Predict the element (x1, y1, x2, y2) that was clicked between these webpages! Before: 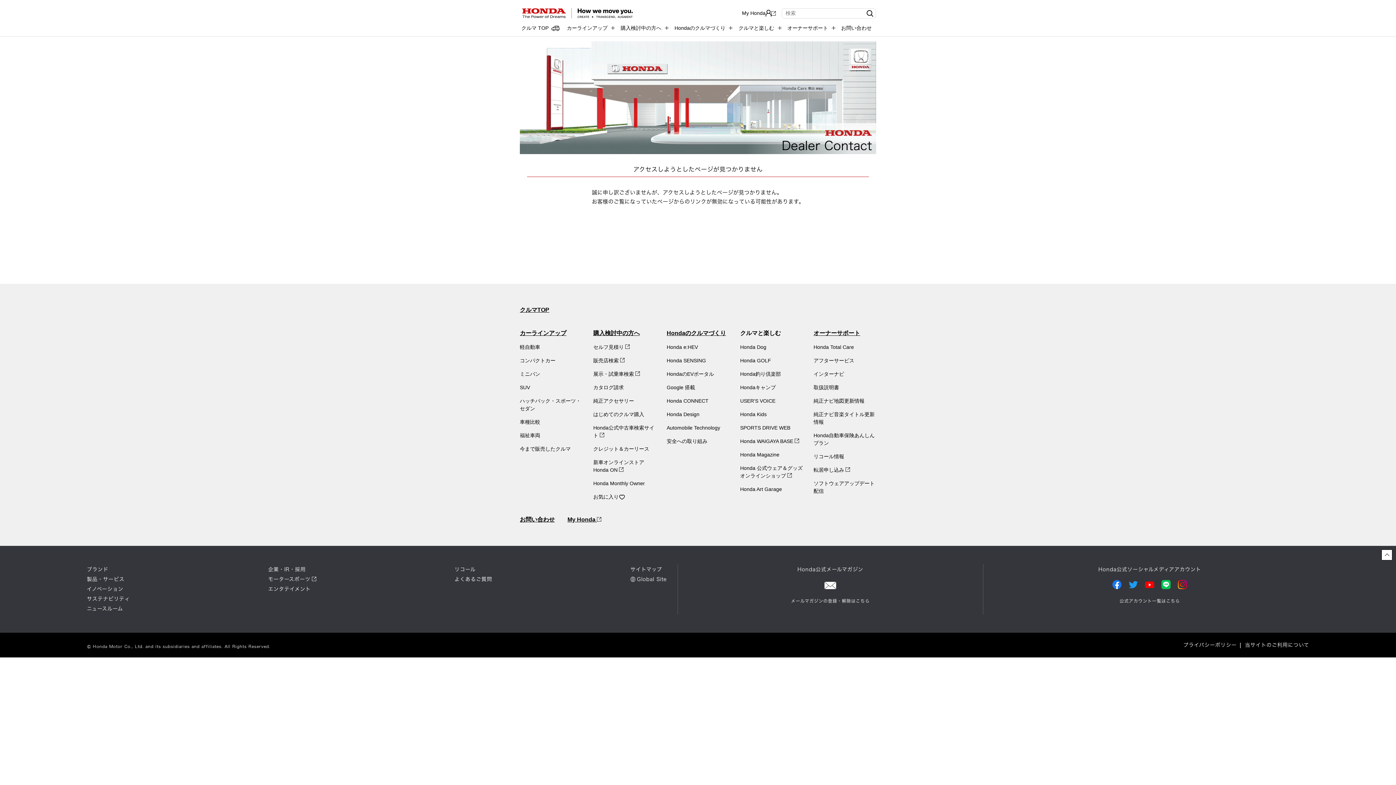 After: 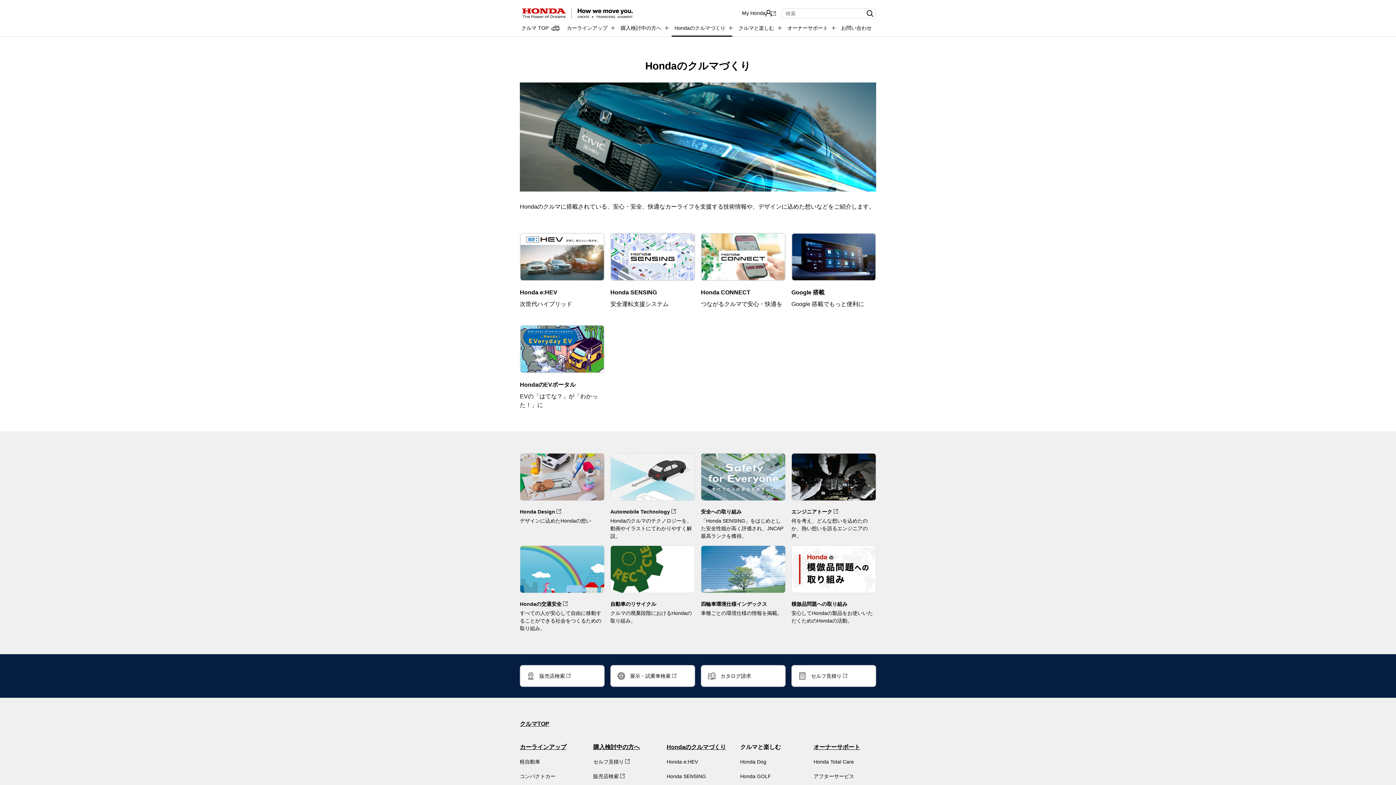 Action: label: Hondaのクルマづくり bbox: (666, 330, 726, 336)